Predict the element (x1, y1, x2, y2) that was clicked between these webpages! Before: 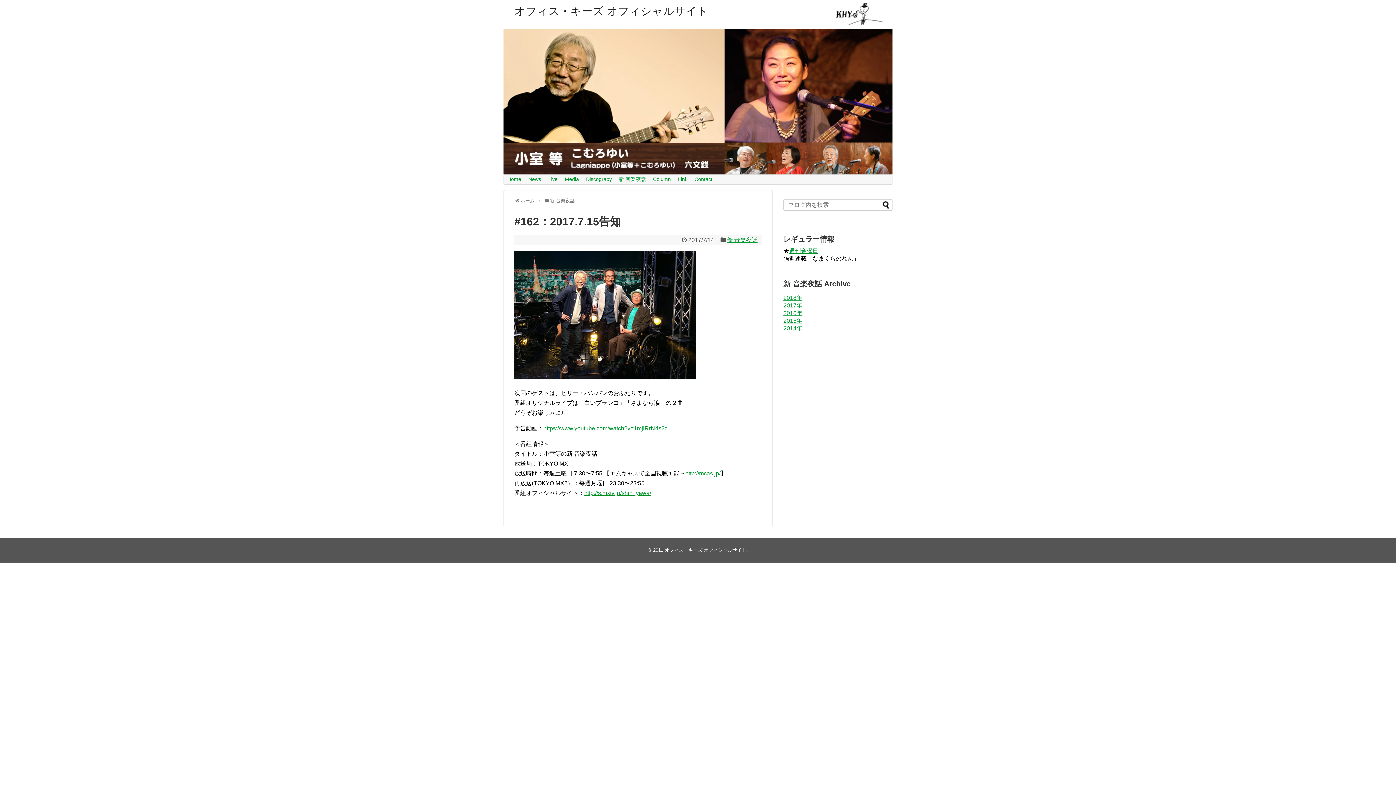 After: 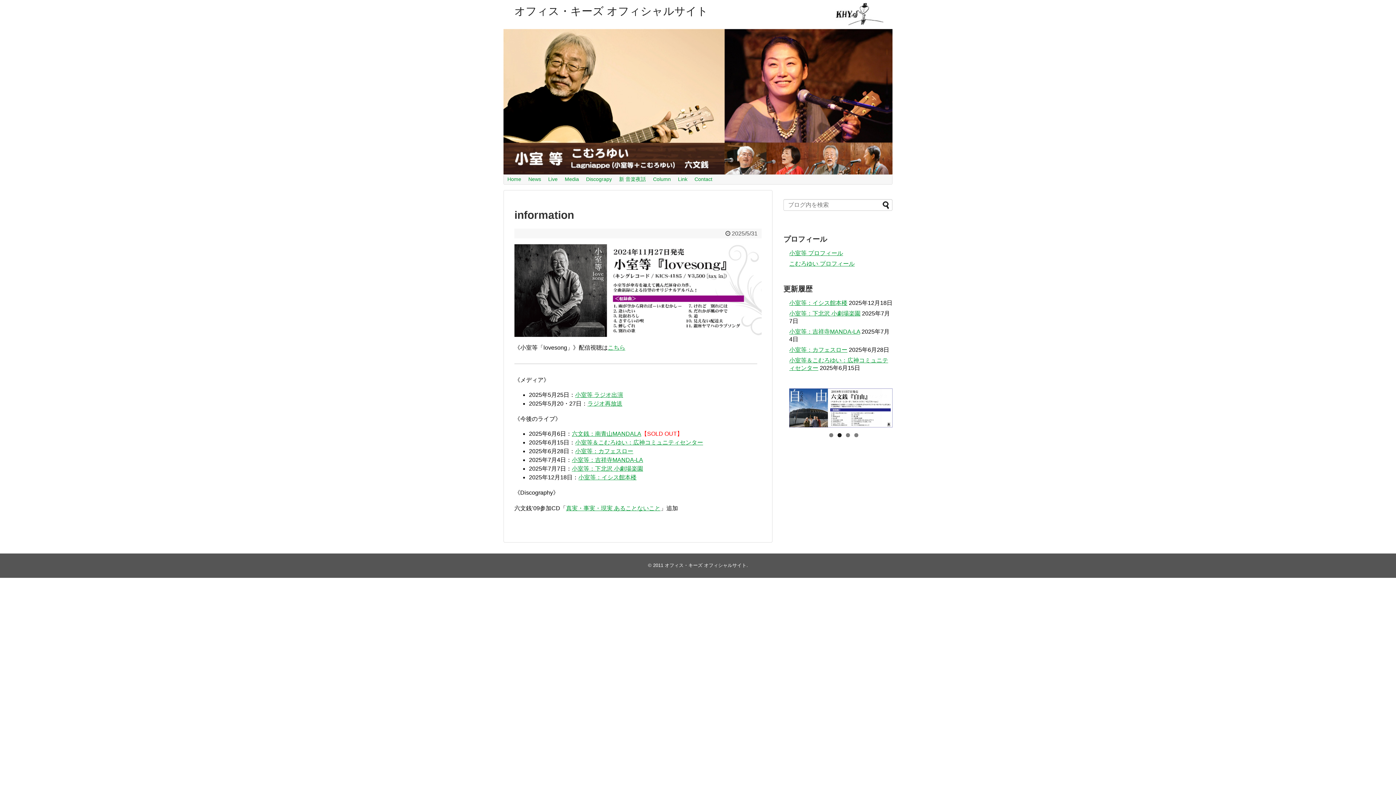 Action: label: オフィス・キーズ オフィシャルサイト bbox: (514, 5, 708, 17)